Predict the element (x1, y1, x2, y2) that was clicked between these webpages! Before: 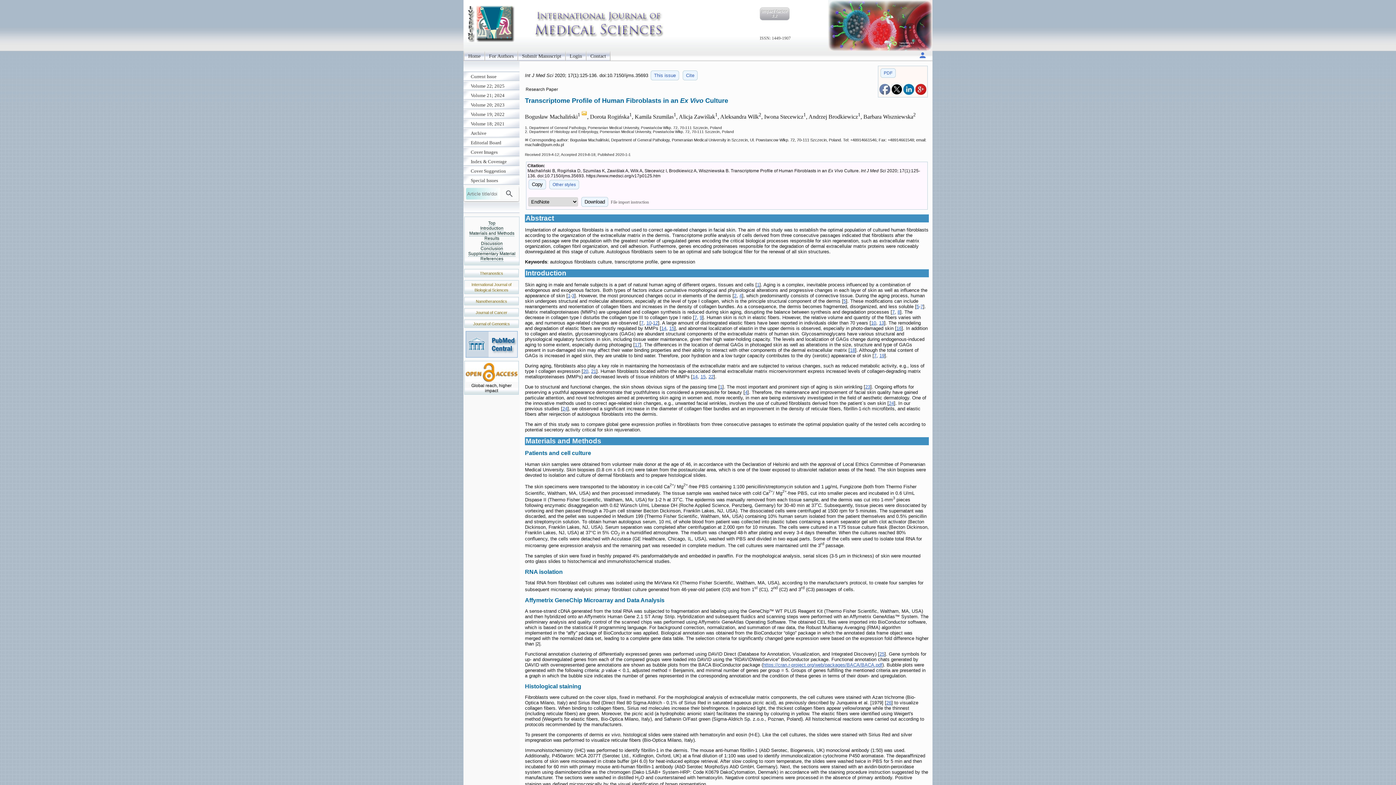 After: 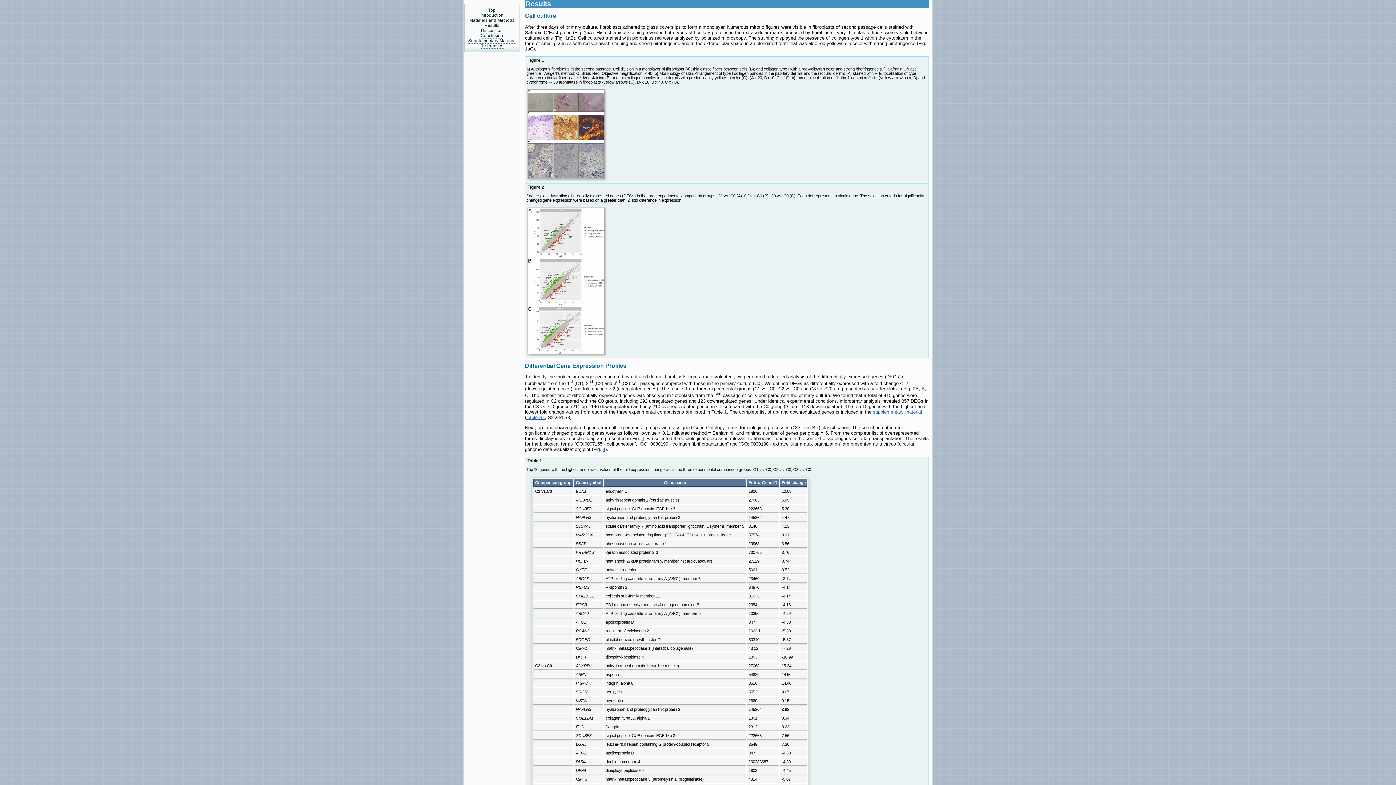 Action: bbox: (484, 236, 499, 241) label: Results